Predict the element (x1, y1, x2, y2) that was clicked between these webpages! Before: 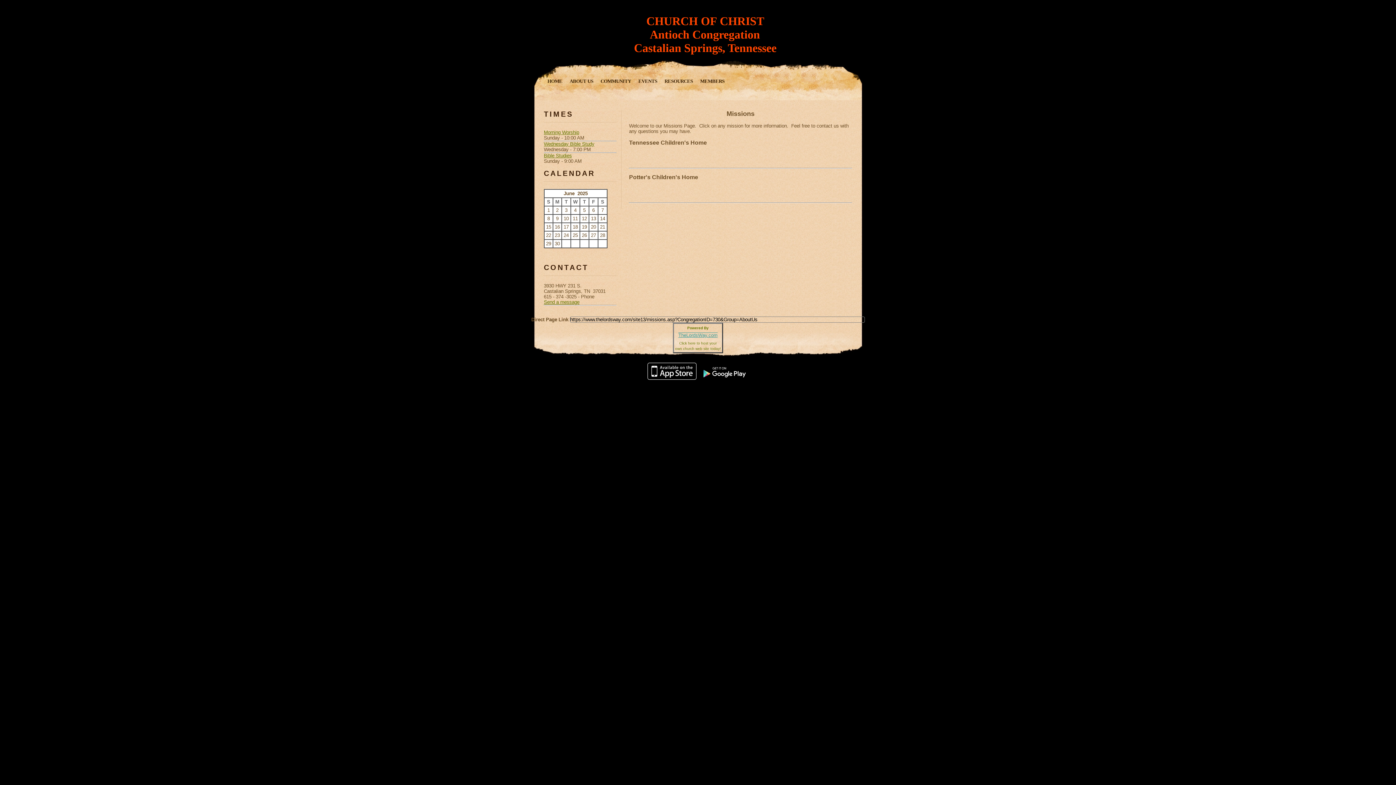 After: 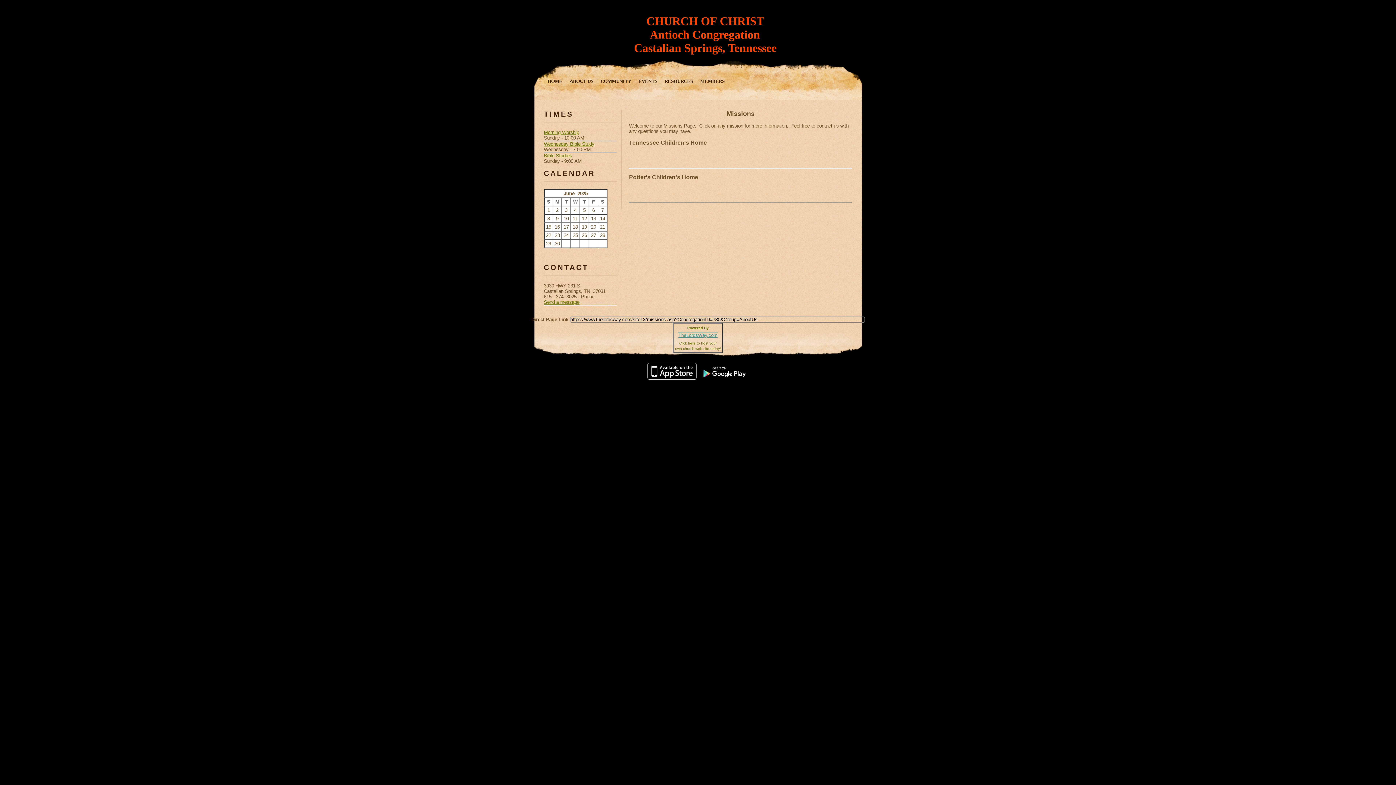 Action: bbox: (647, 375, 696, 381)